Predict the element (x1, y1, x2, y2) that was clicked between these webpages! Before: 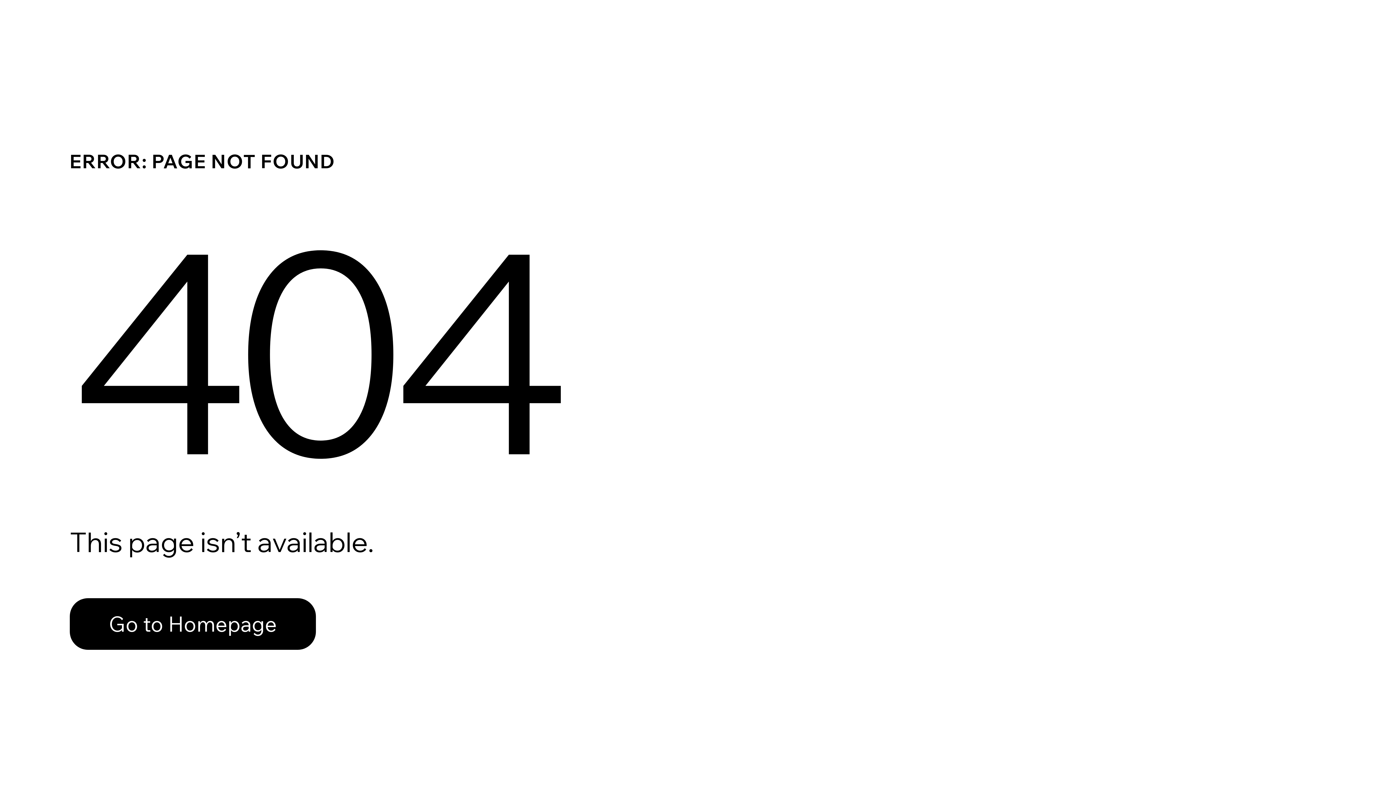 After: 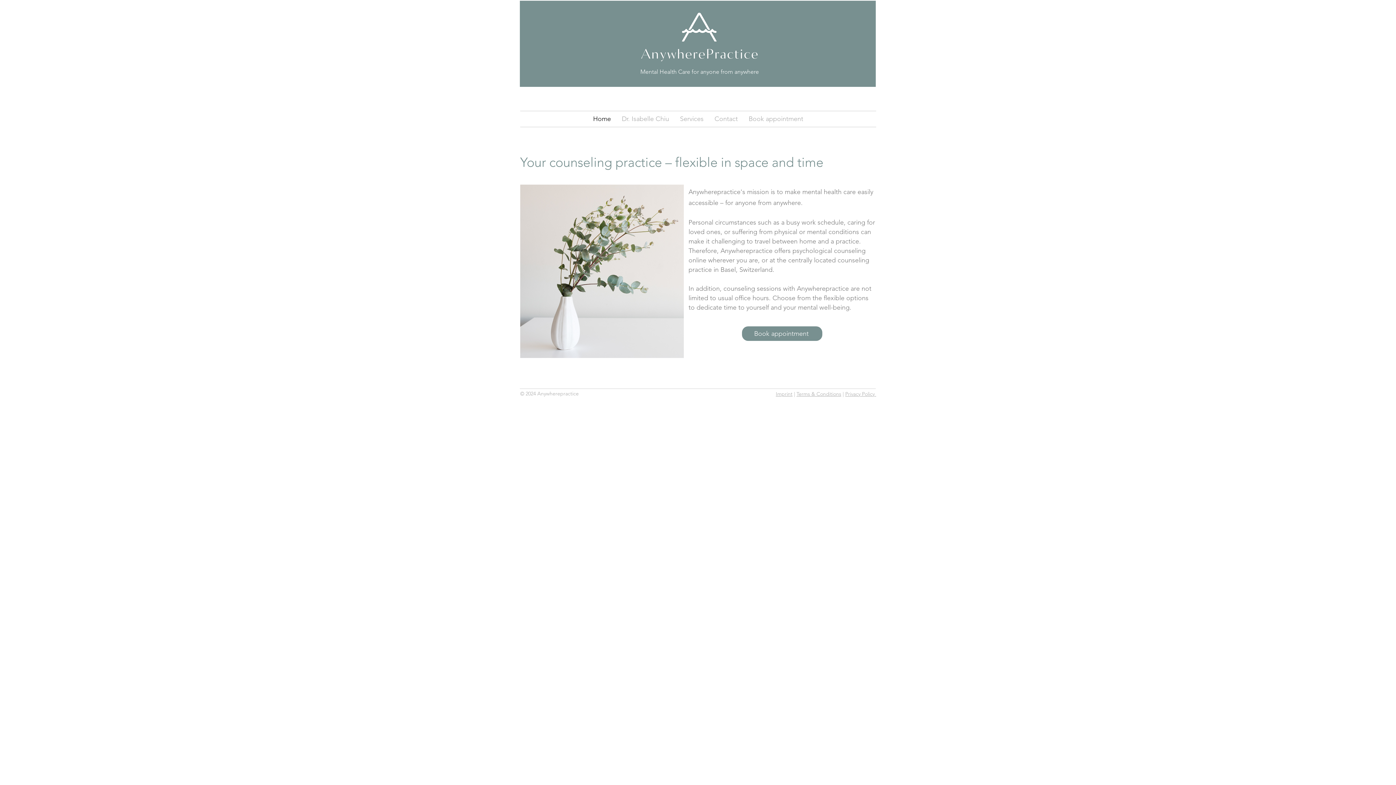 Action: bbox: (69, 582, 768, 659) label: Go to Homepage